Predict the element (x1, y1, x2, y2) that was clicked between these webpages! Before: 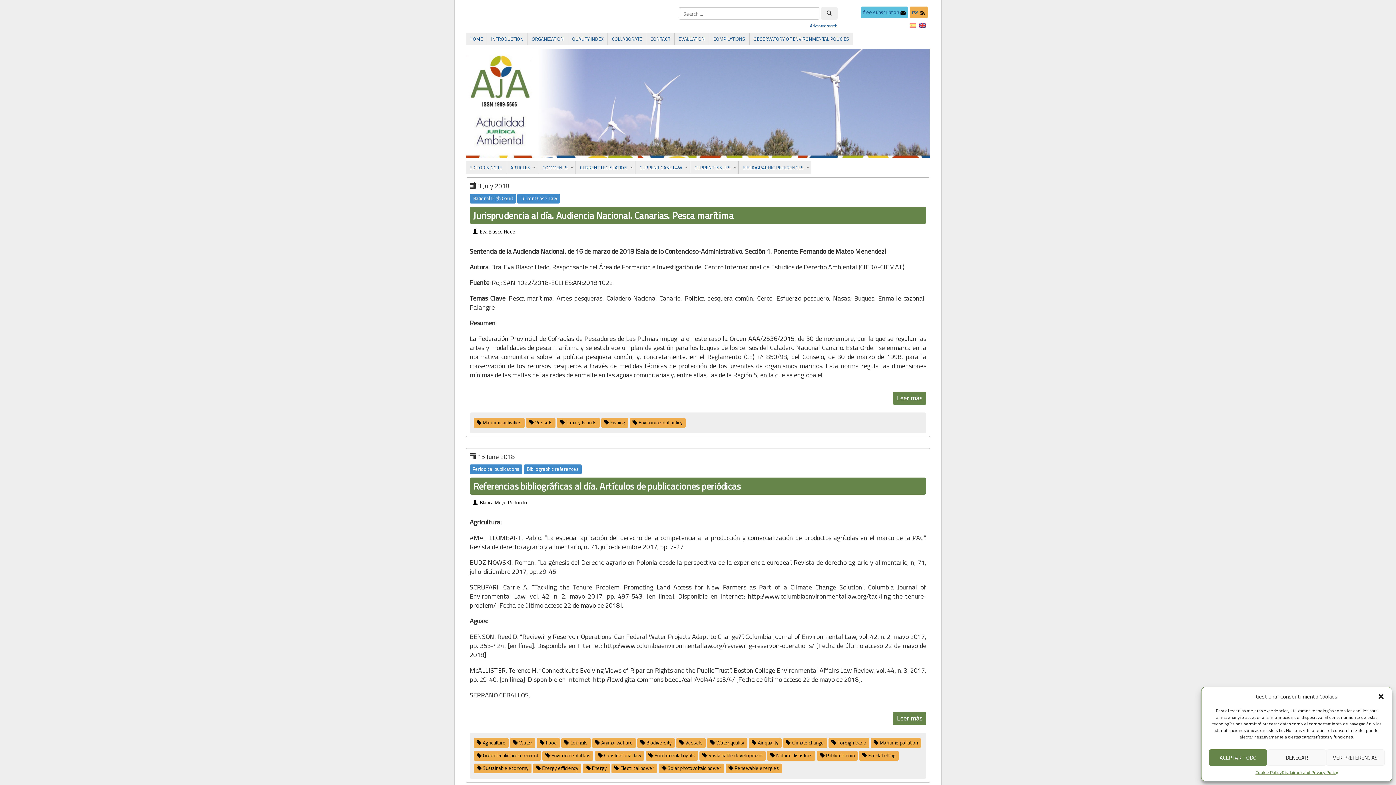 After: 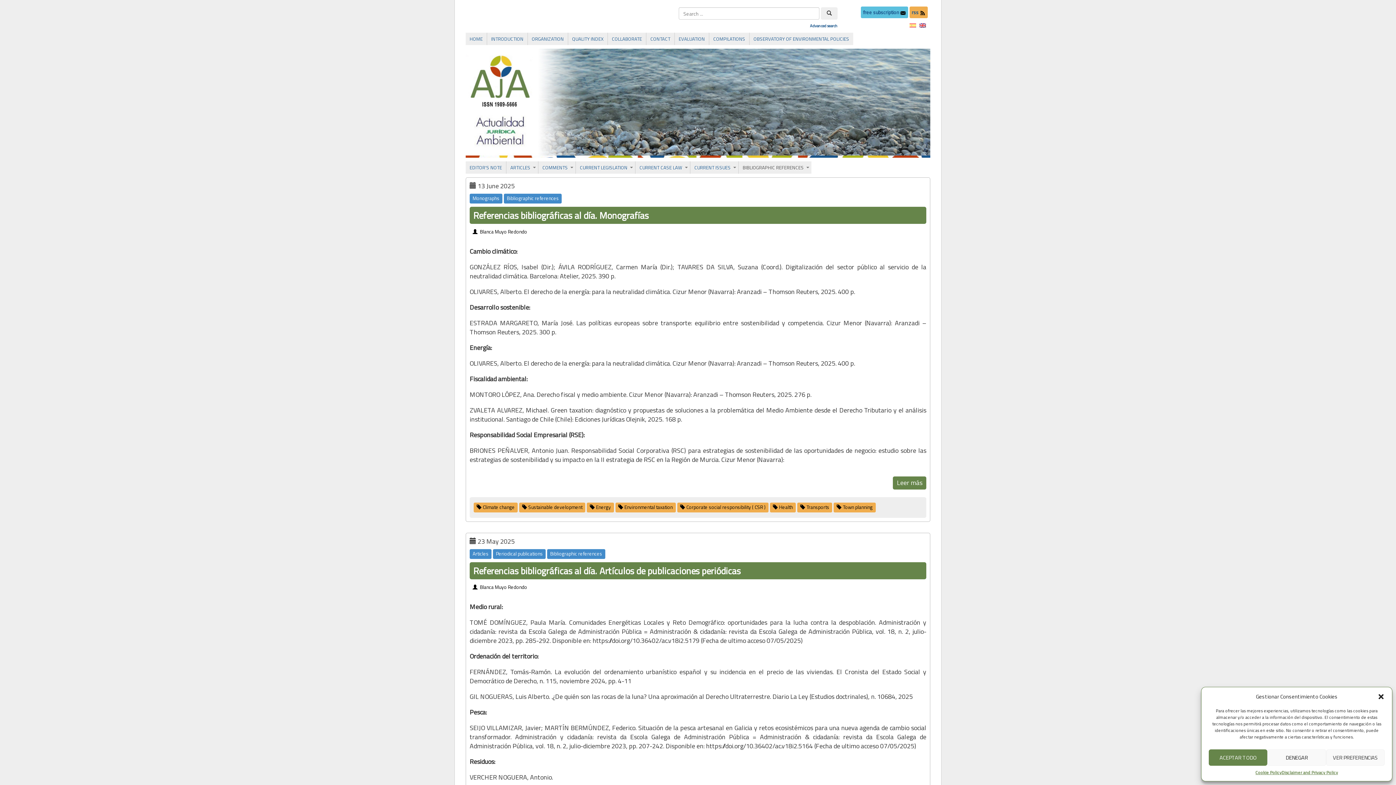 Action: bbox: (739, 161, 811, 173) label: BIBLIOGRAPHIC REFERENCES